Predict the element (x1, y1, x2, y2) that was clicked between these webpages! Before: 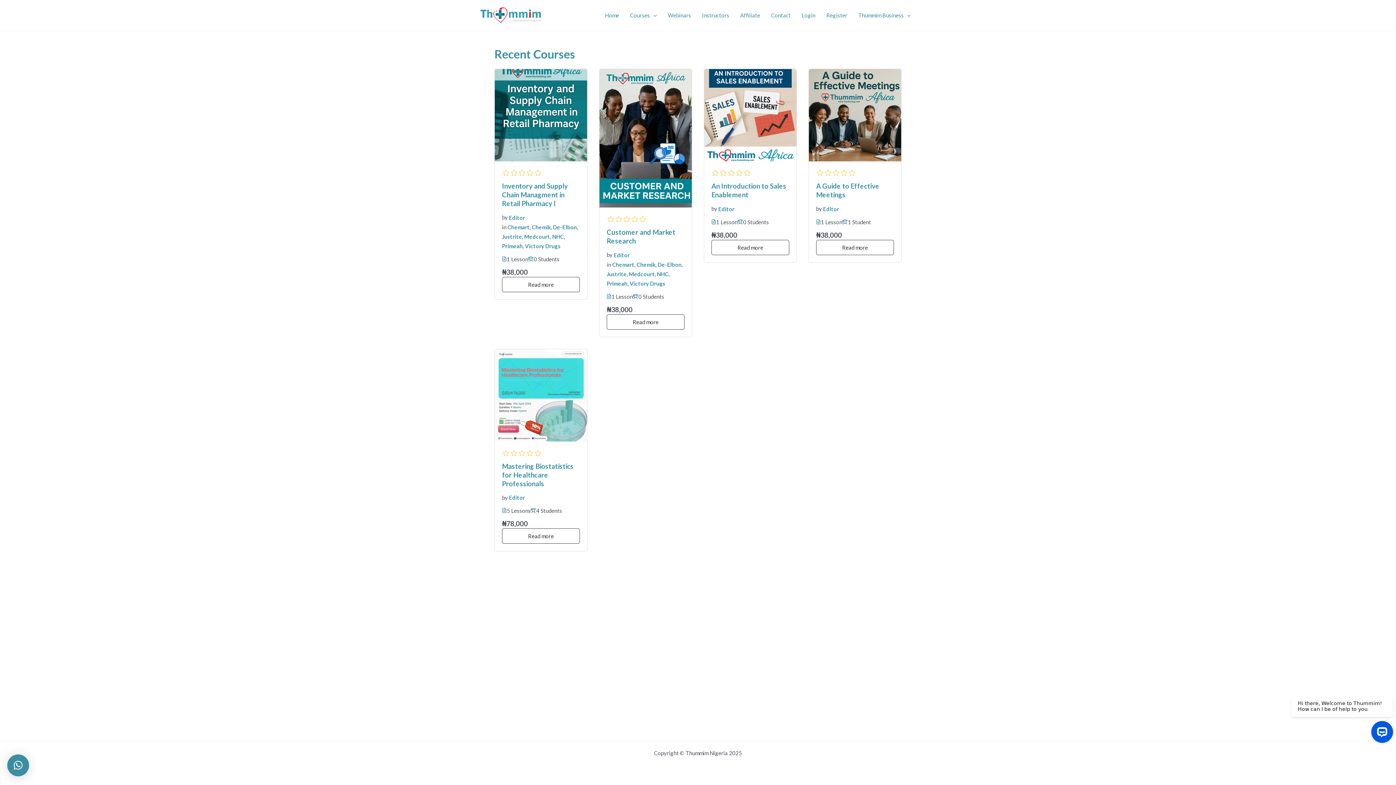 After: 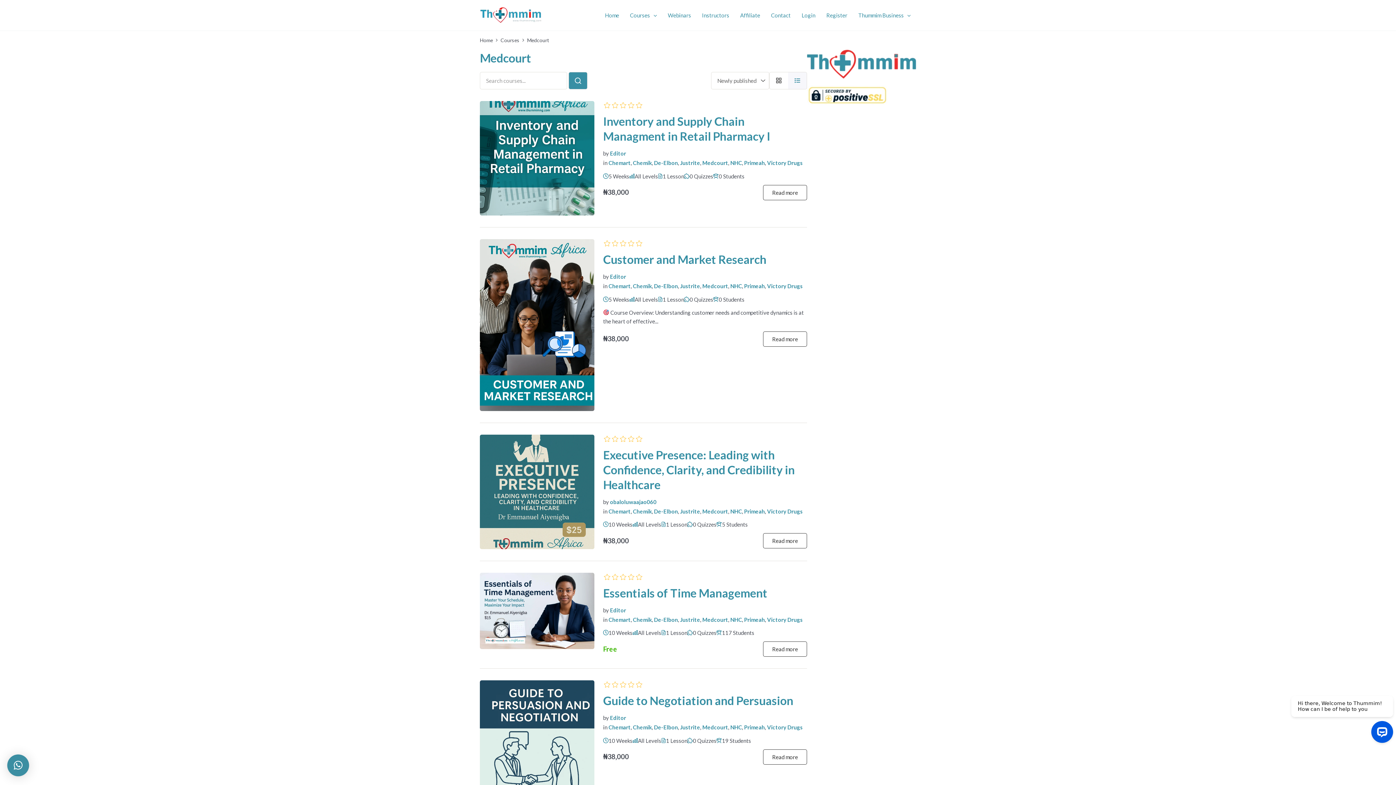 Action: bbox: (524, 233, 550, 240) label: Medcourt